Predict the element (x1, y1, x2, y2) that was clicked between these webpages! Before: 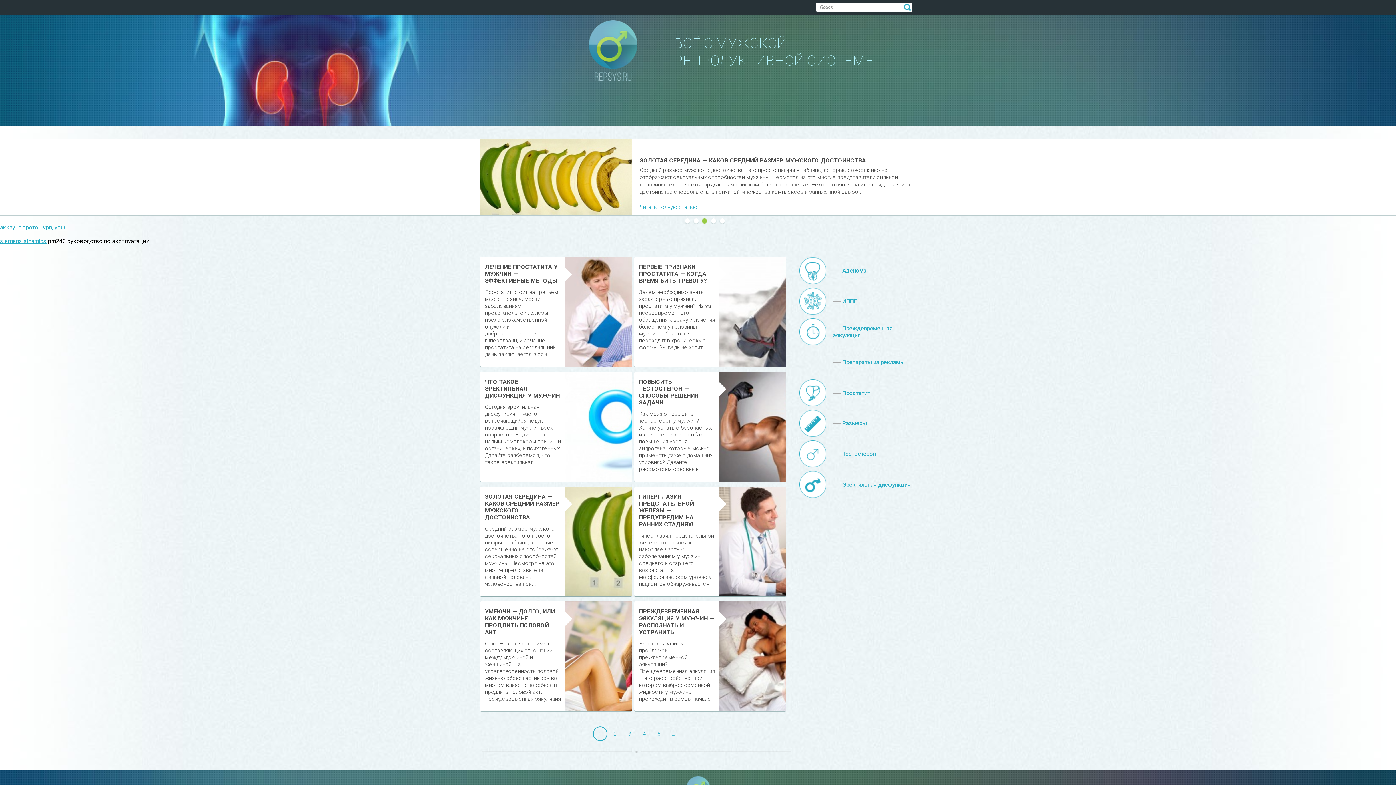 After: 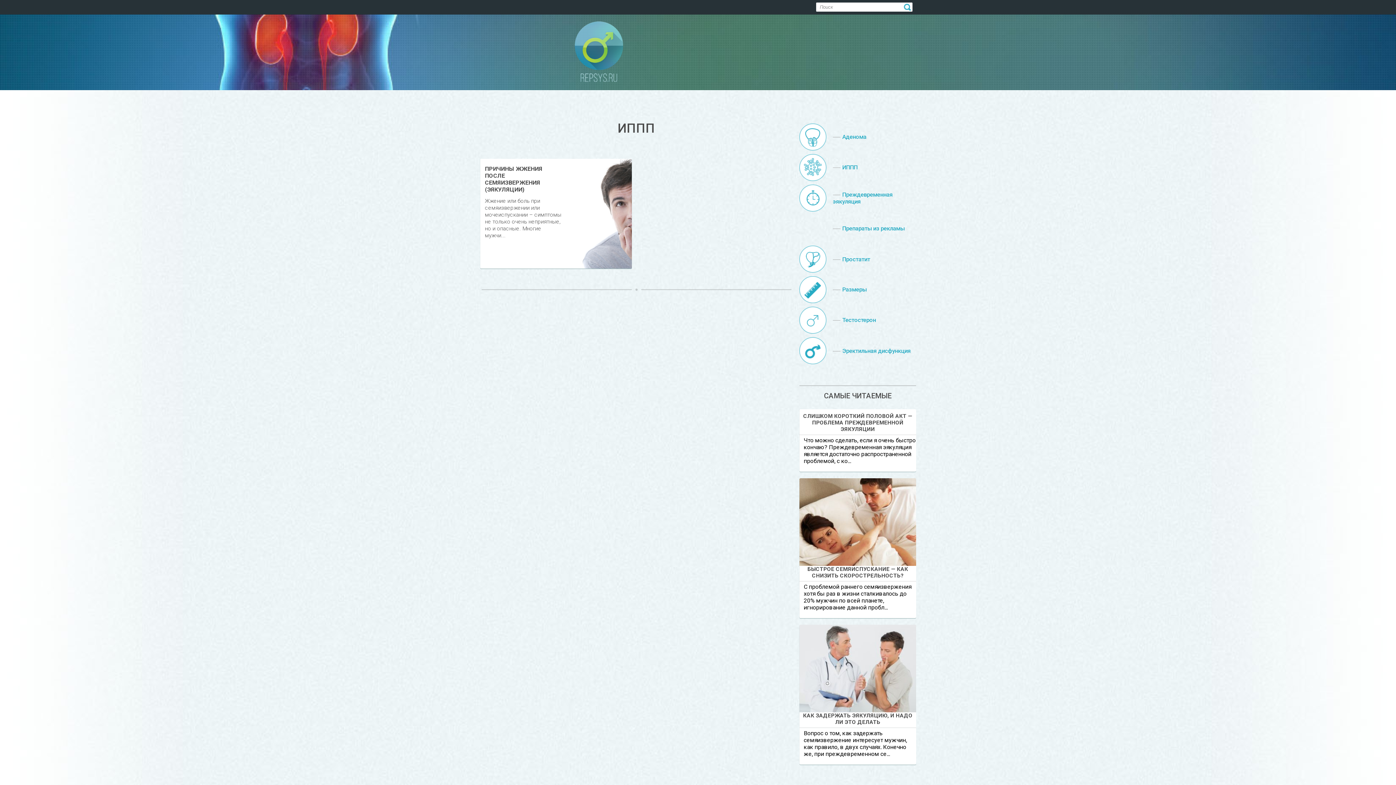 Action: label: ИППП bbox: (822, 288, 857, 314)